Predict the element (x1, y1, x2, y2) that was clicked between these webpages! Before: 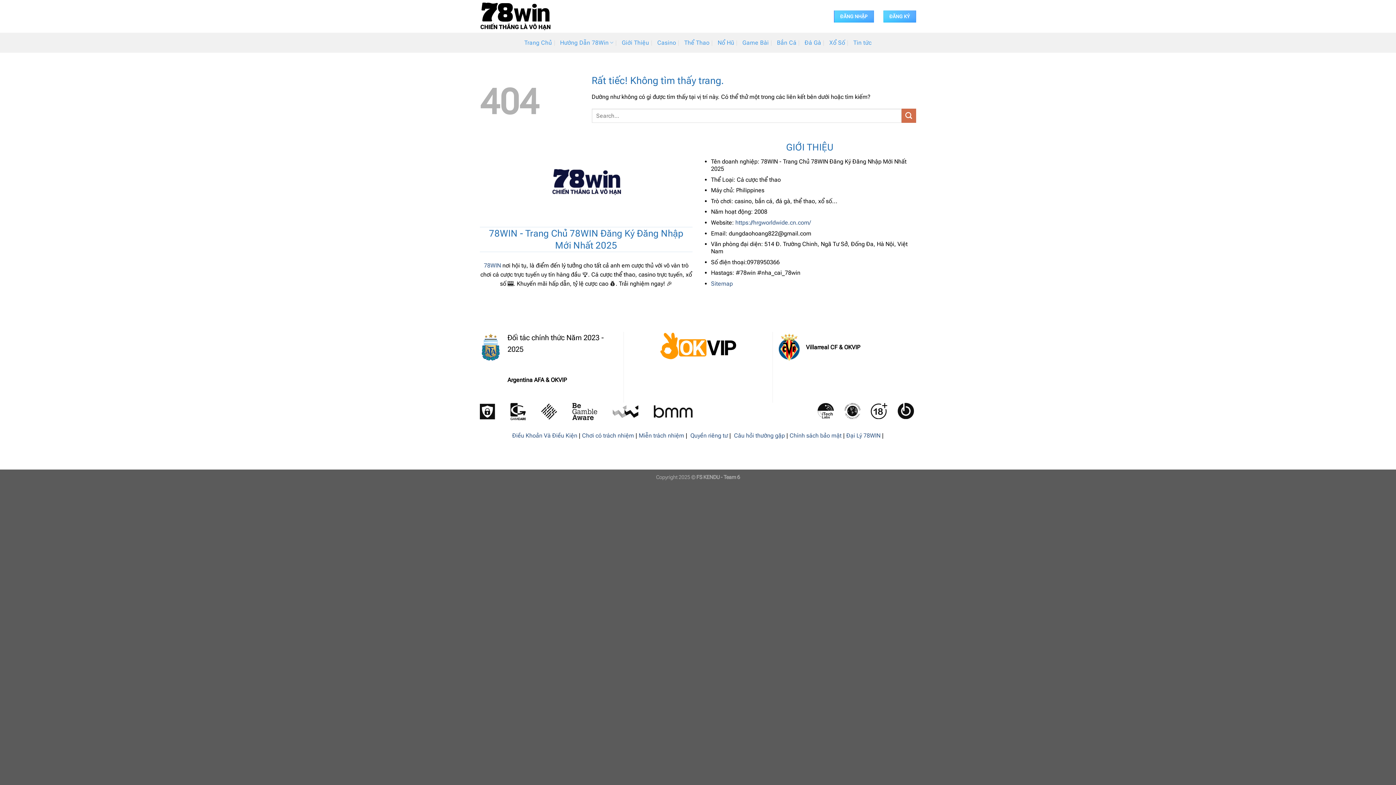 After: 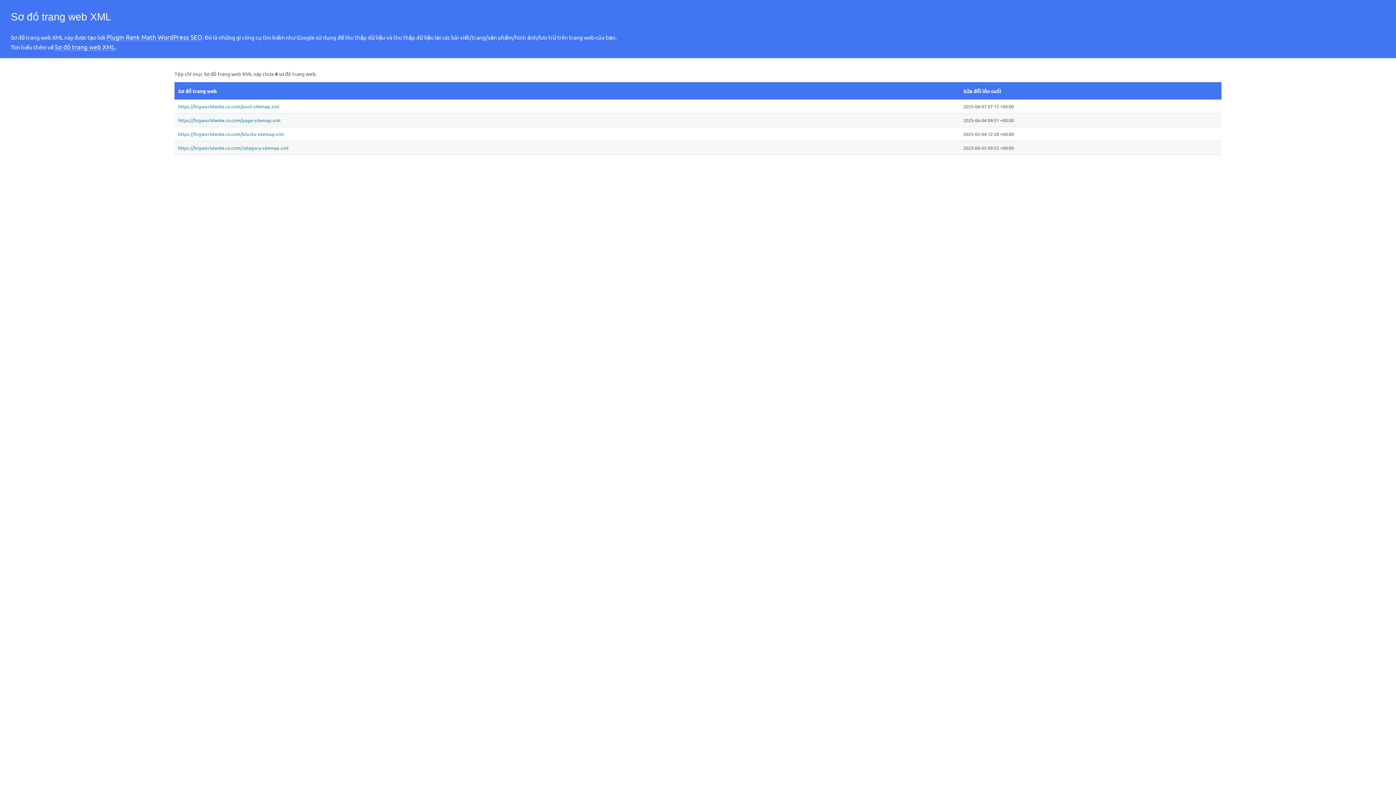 Action: bbox: (711, 280, 733, 287) label: Sitemap